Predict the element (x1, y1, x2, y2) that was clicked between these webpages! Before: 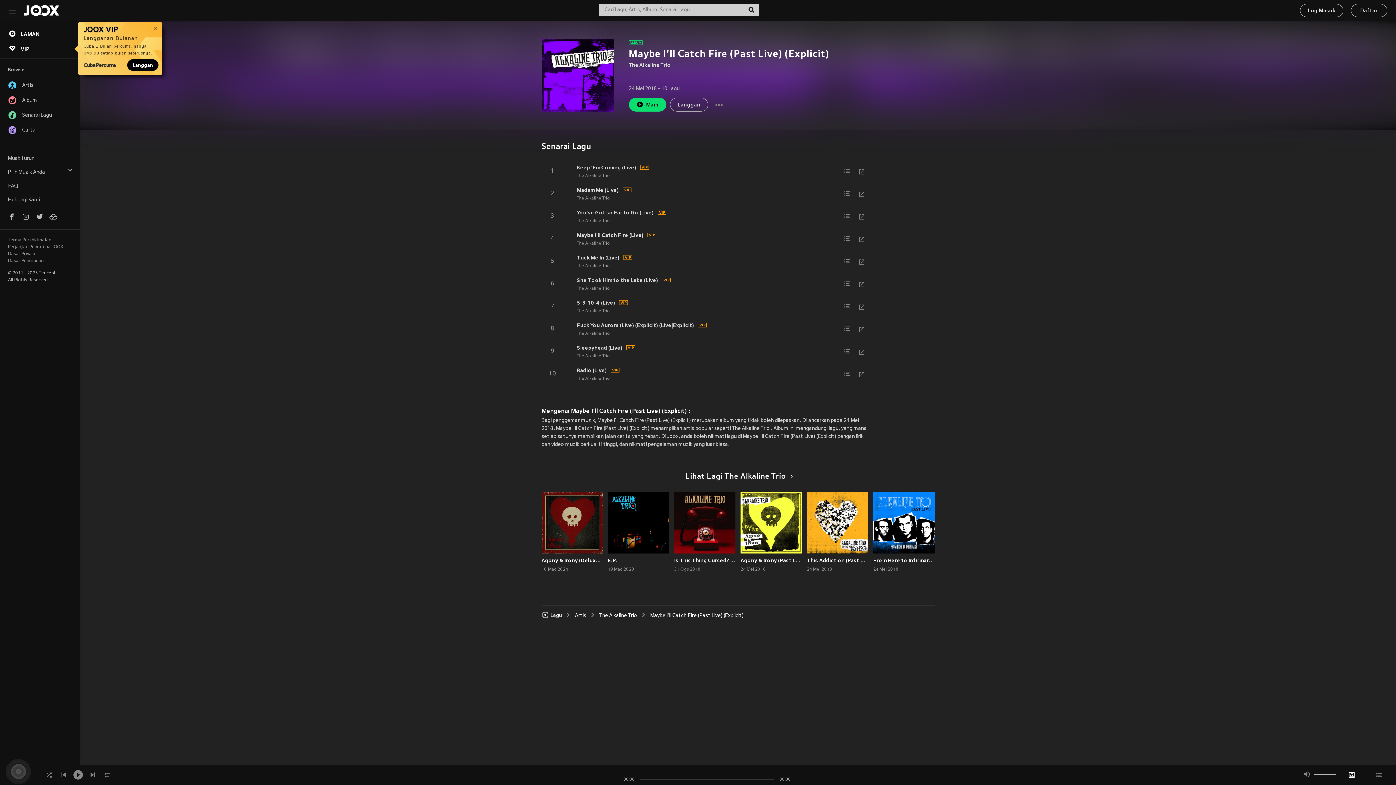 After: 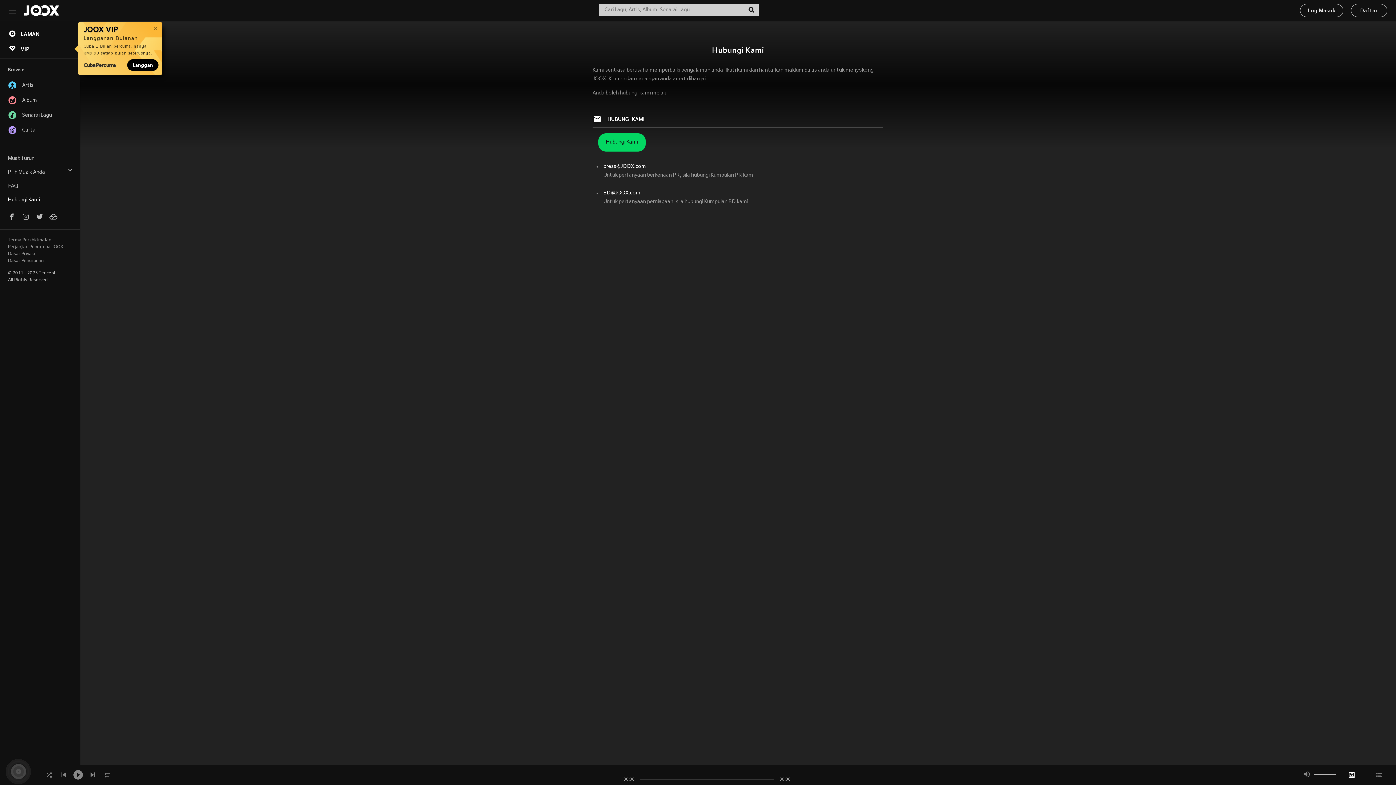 Action: label: Hubungi Kami bbox: (8, 197, 40, 202)